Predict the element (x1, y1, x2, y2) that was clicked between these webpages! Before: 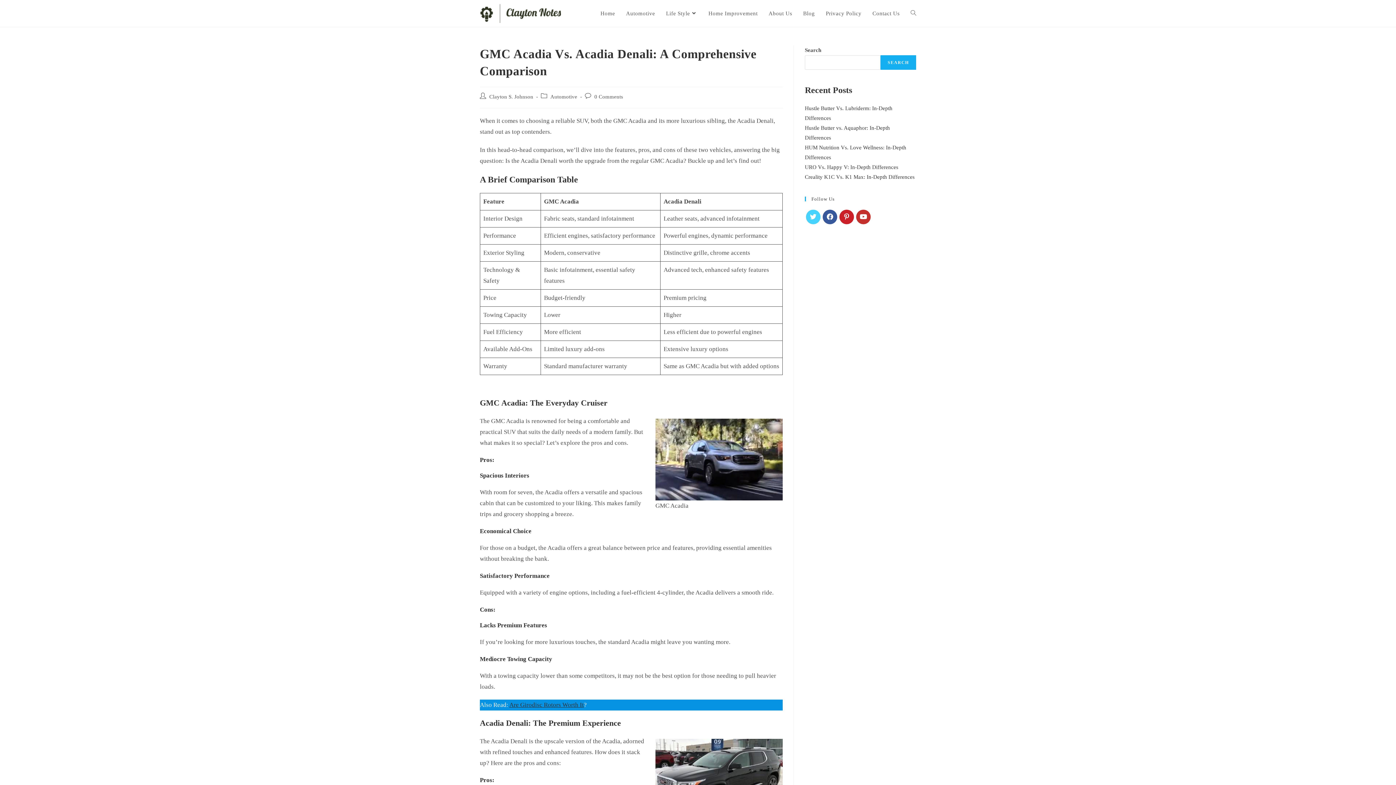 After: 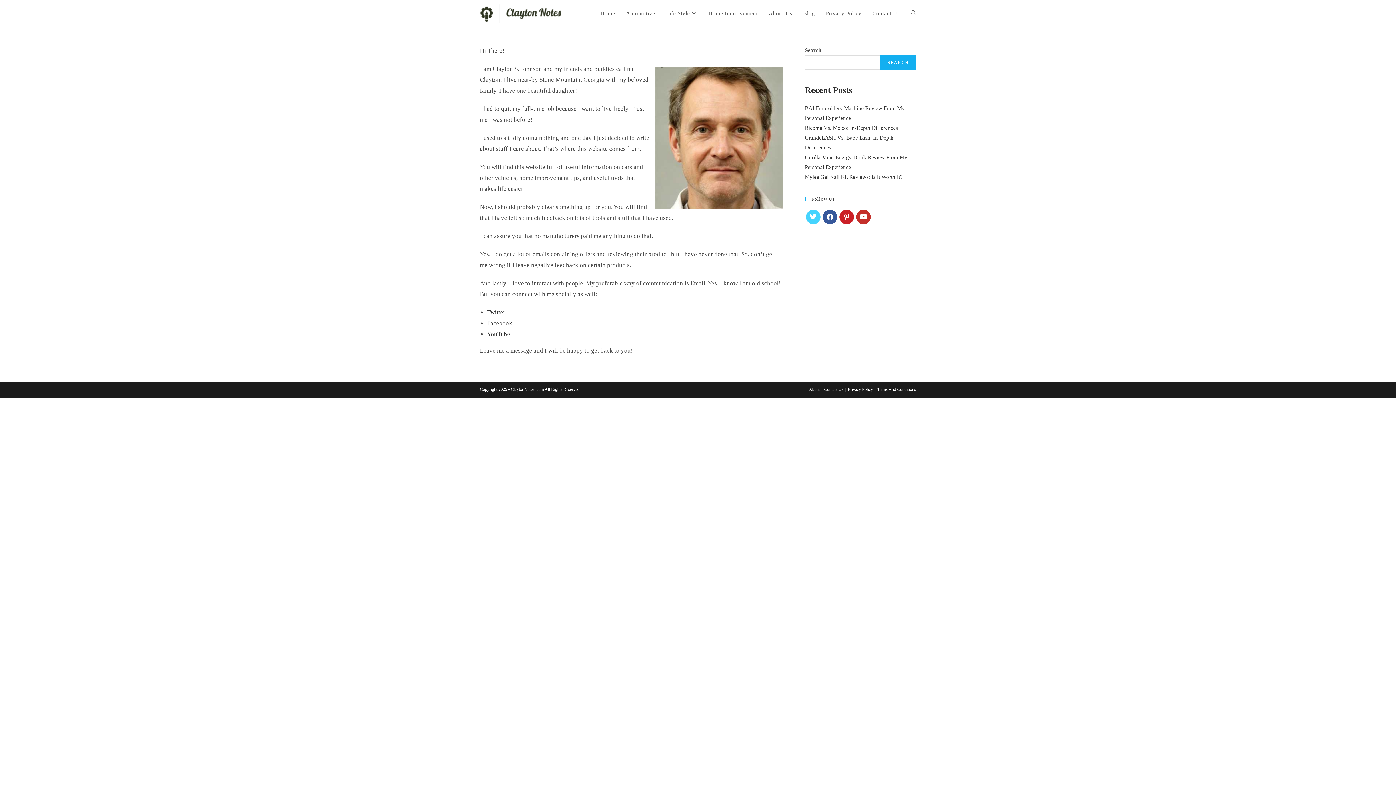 Action: label: About Us bbox: (763, 0, 797, 26)